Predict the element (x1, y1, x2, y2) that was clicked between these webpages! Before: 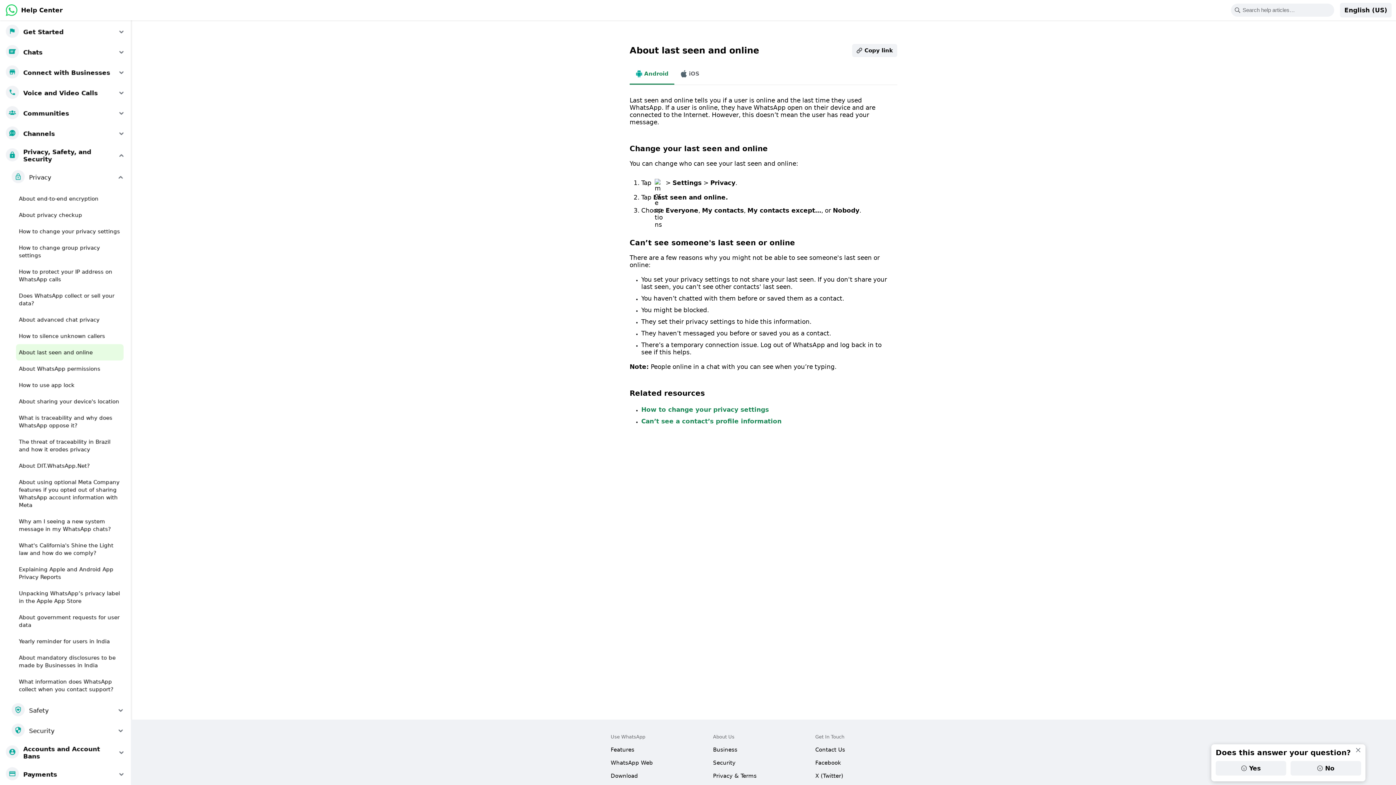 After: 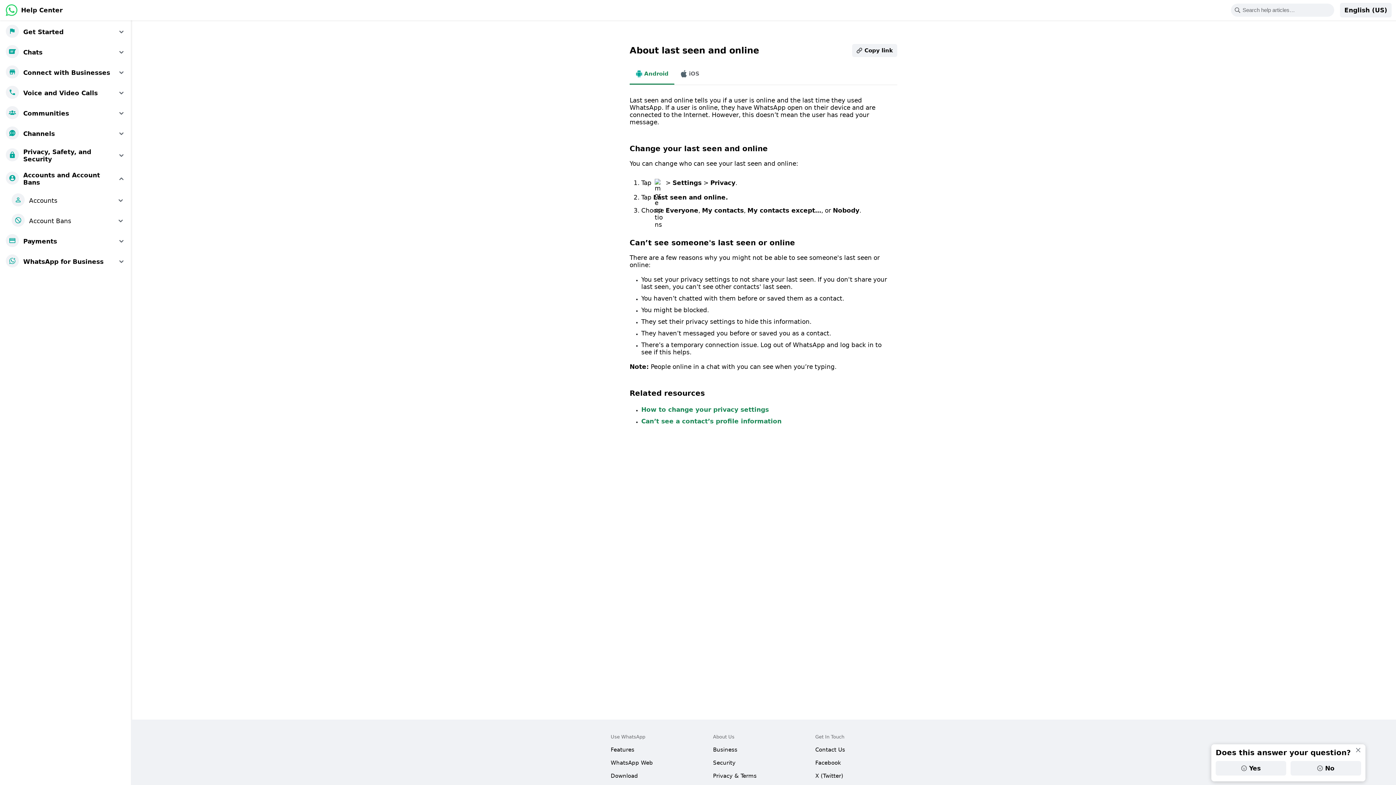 Action: label: Accounts and Account Bans bbox: (2, 741, 128, 764)